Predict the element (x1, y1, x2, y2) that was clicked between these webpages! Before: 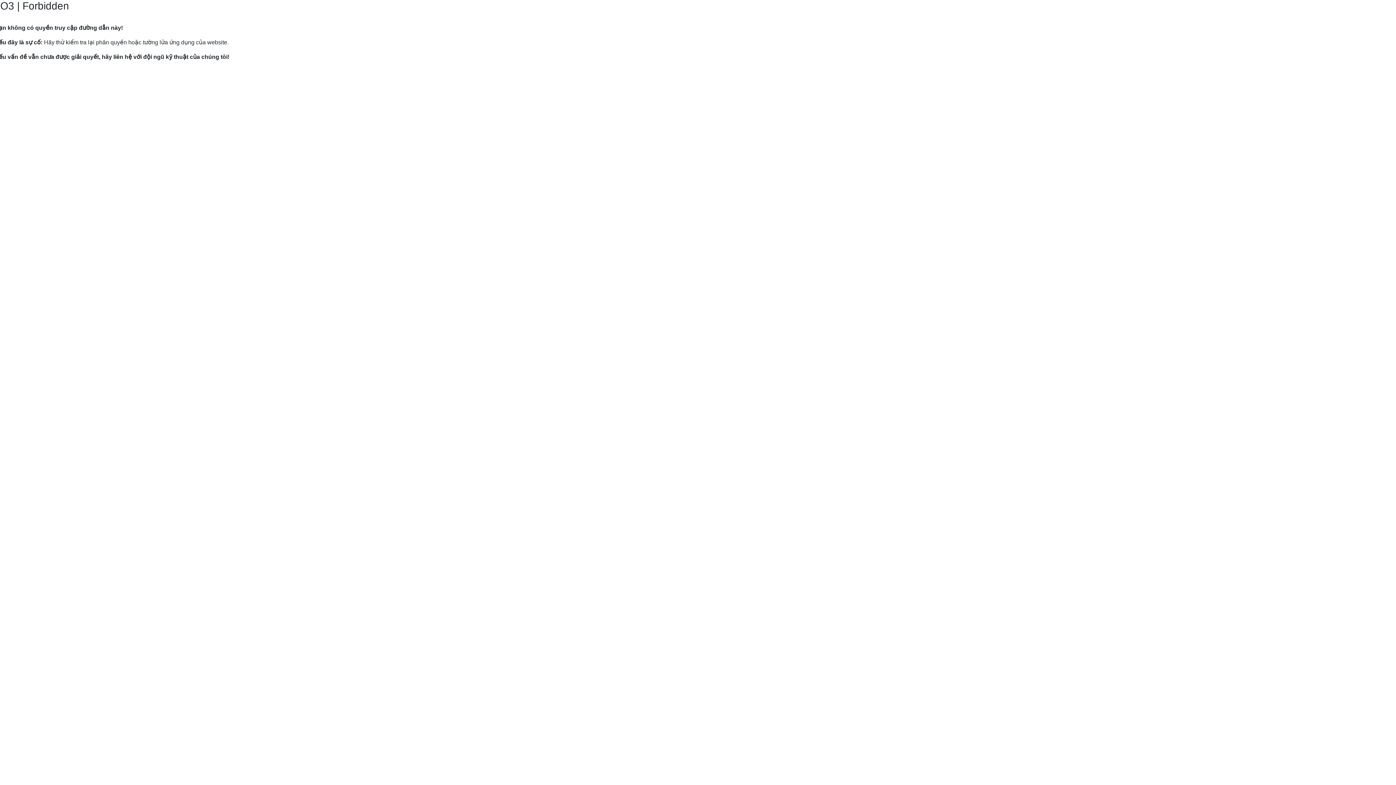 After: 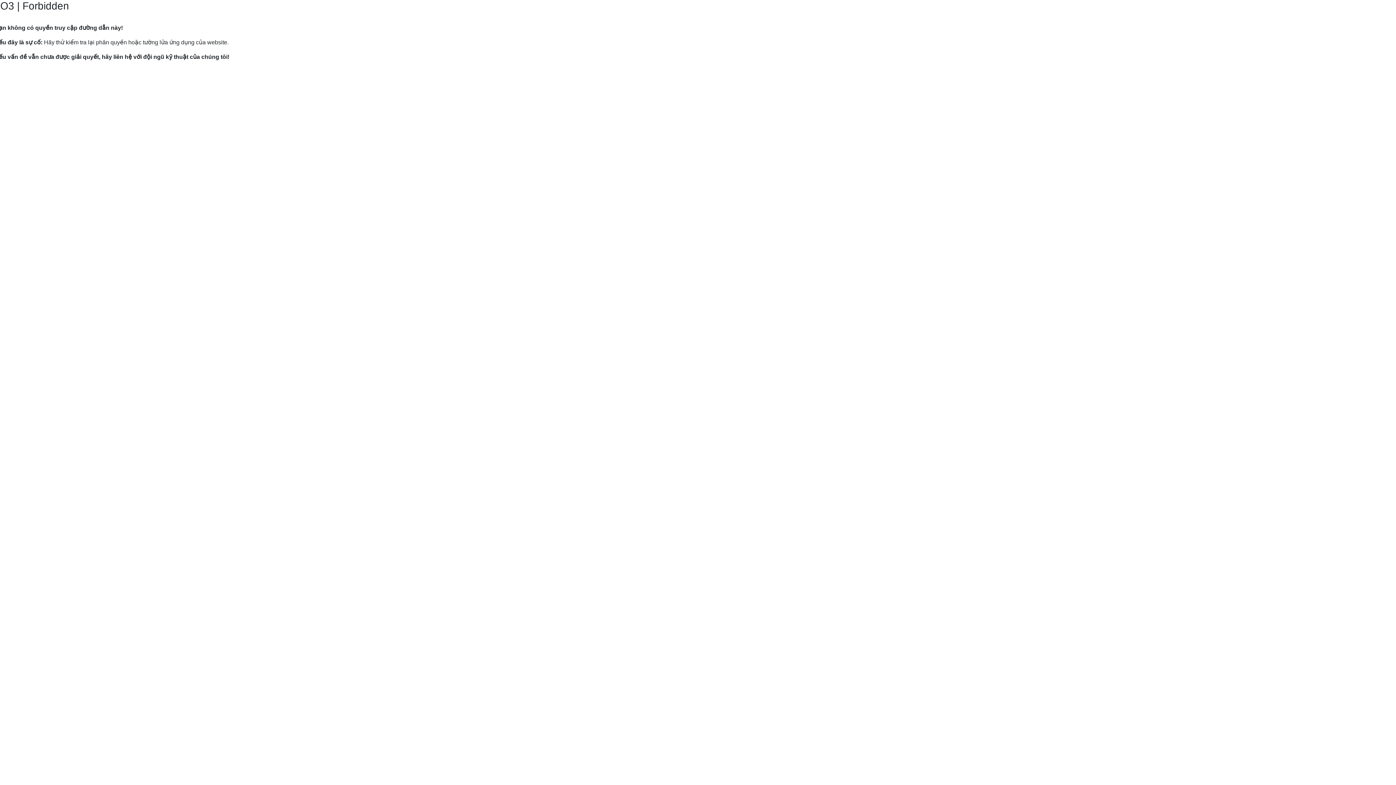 Action: label: Hướng dẫn gửi yêu cầu hỗ trợ tới Mắt Bão. bbox: (9, 82, 120, 89)